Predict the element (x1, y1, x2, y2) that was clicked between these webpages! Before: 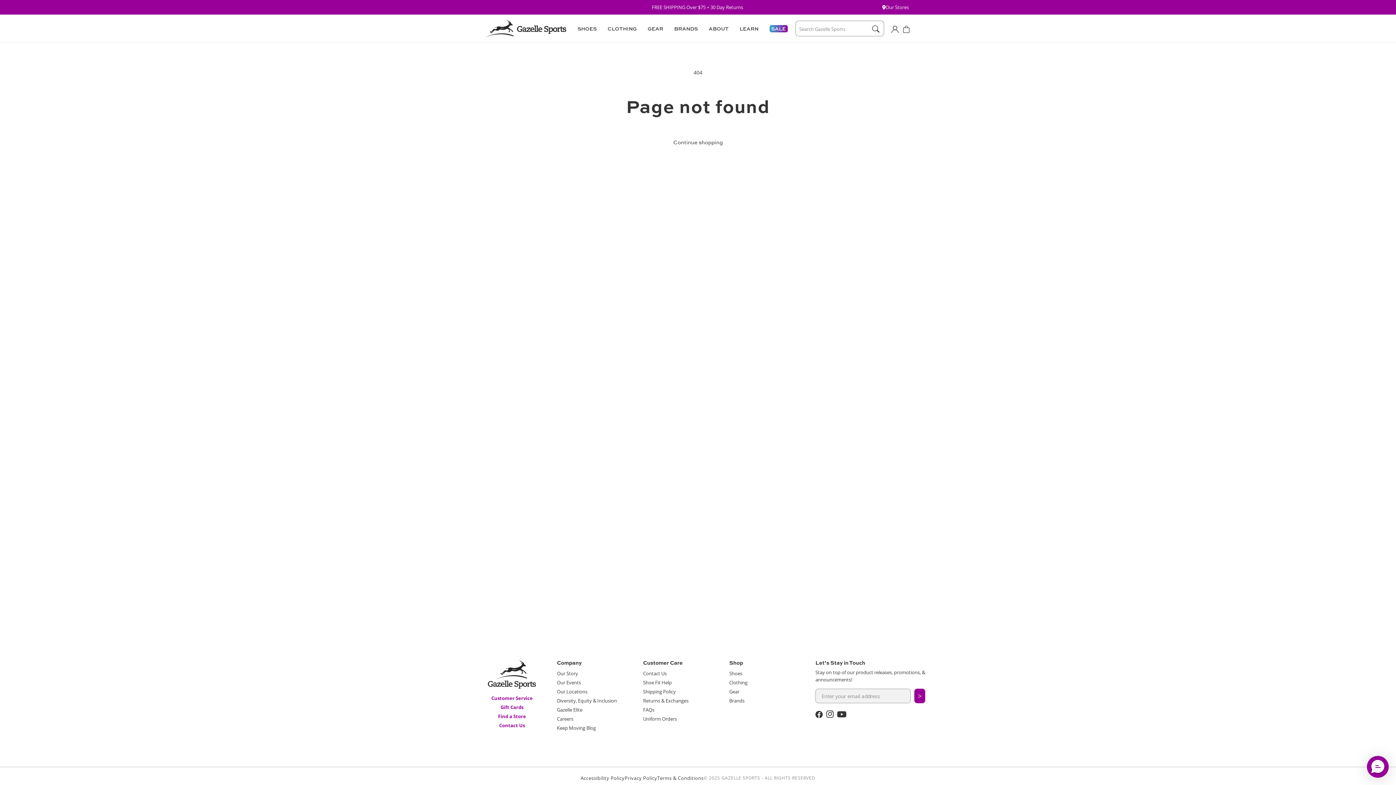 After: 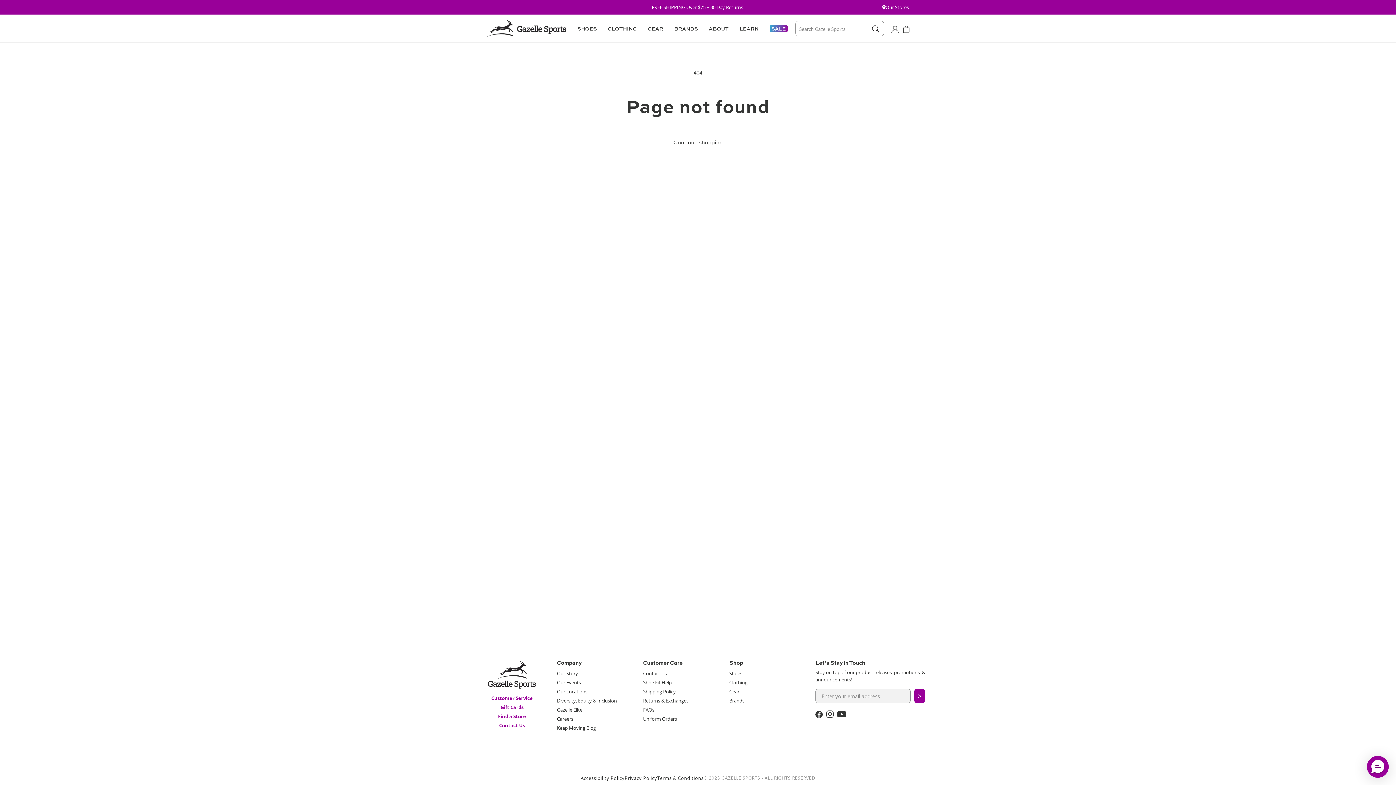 Action: bbox: (763, 20, 792, 36) label: SALE